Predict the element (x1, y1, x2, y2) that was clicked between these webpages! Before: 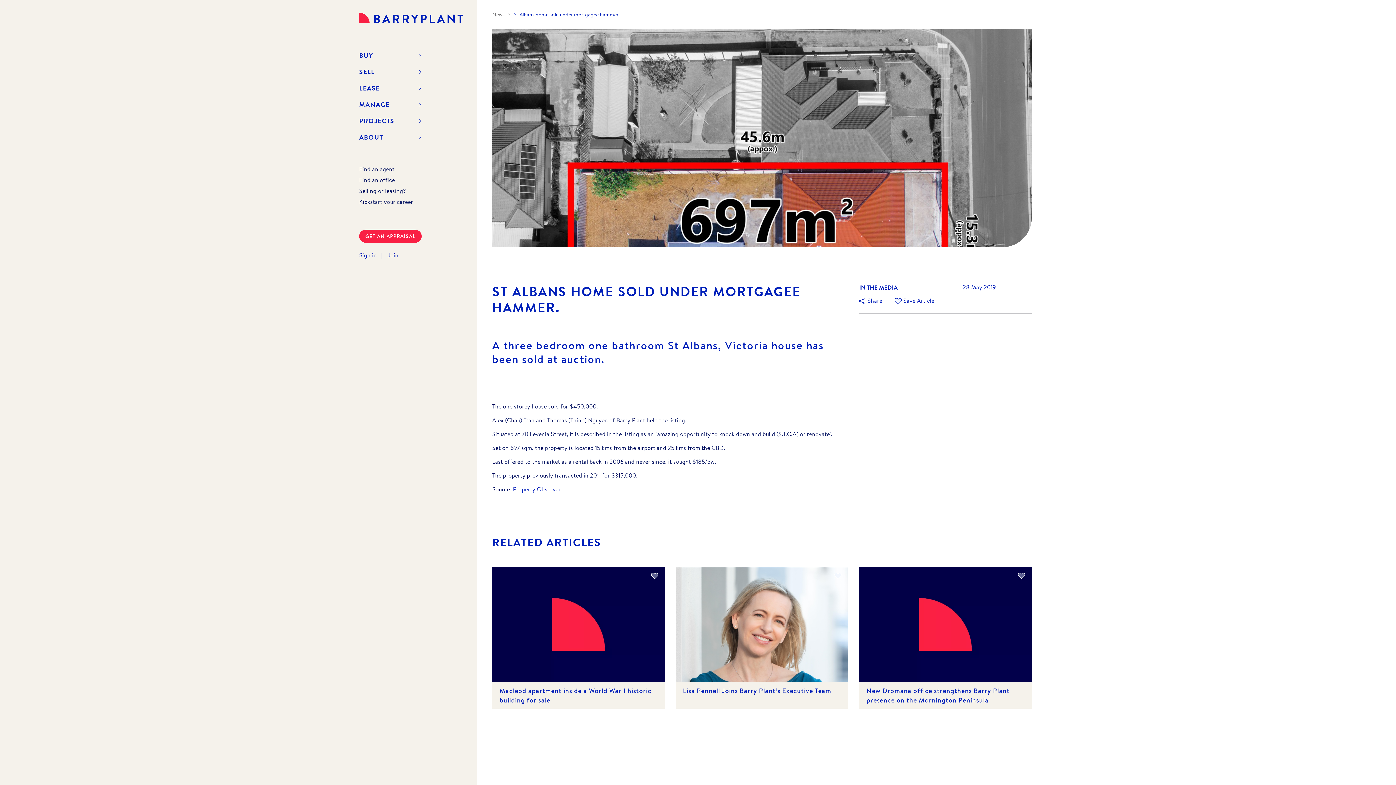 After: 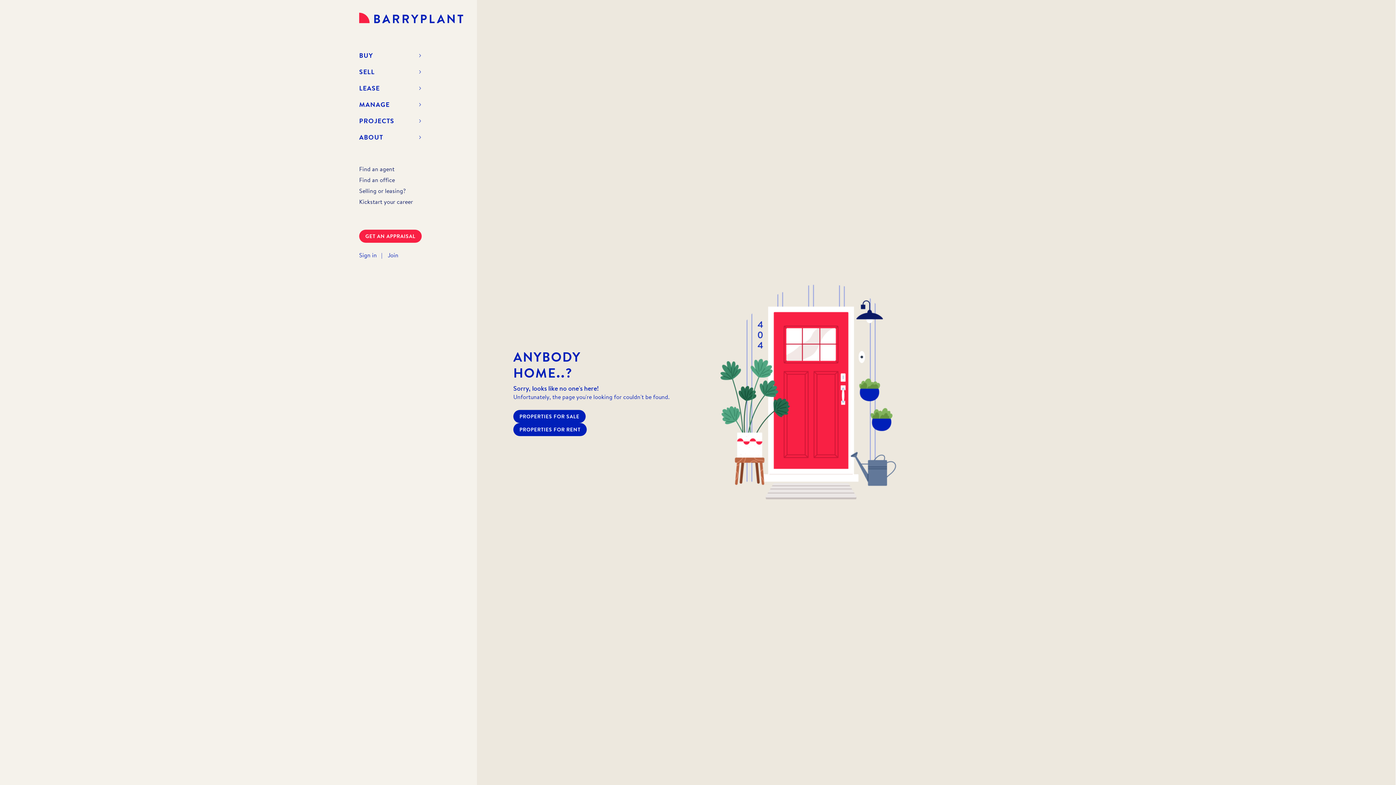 Action: bbox: (492, 567, 664, 708)